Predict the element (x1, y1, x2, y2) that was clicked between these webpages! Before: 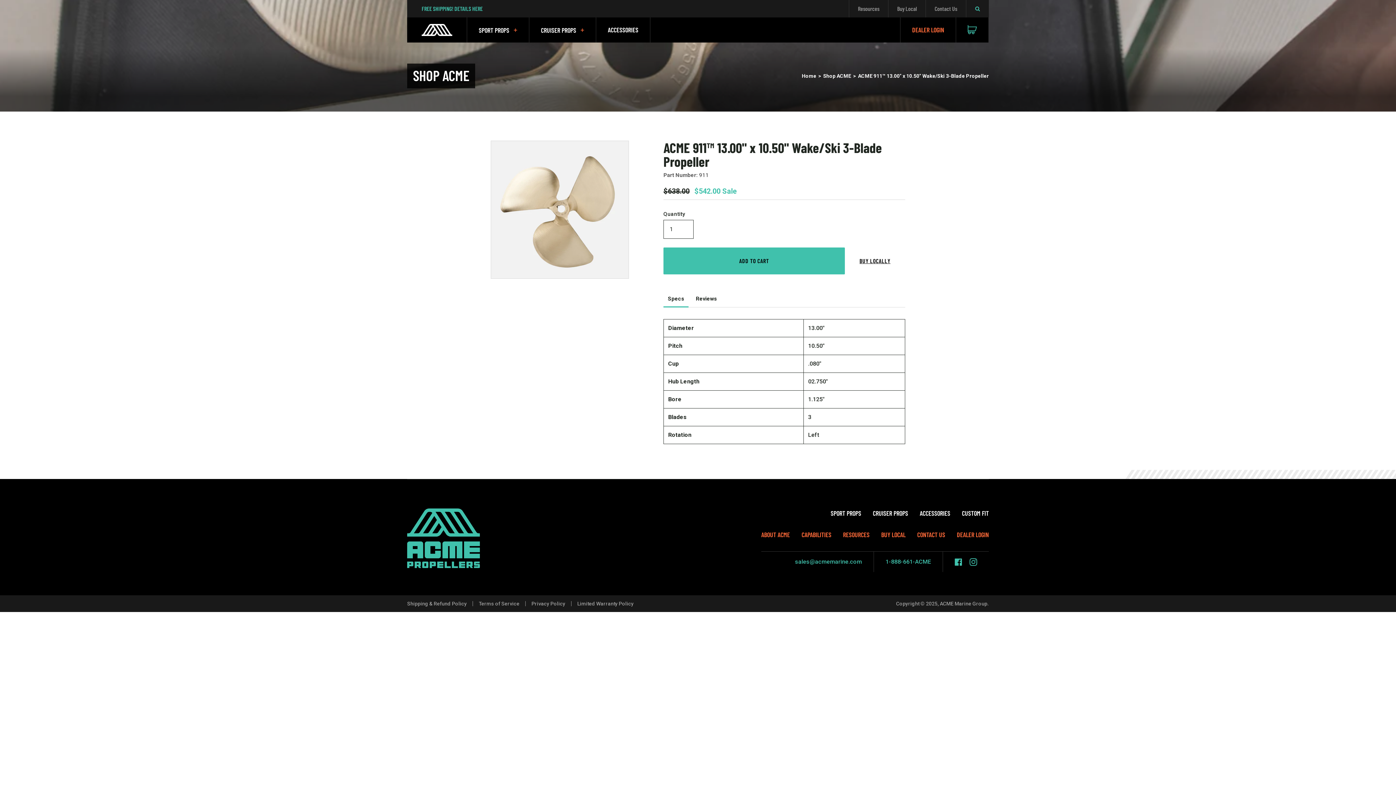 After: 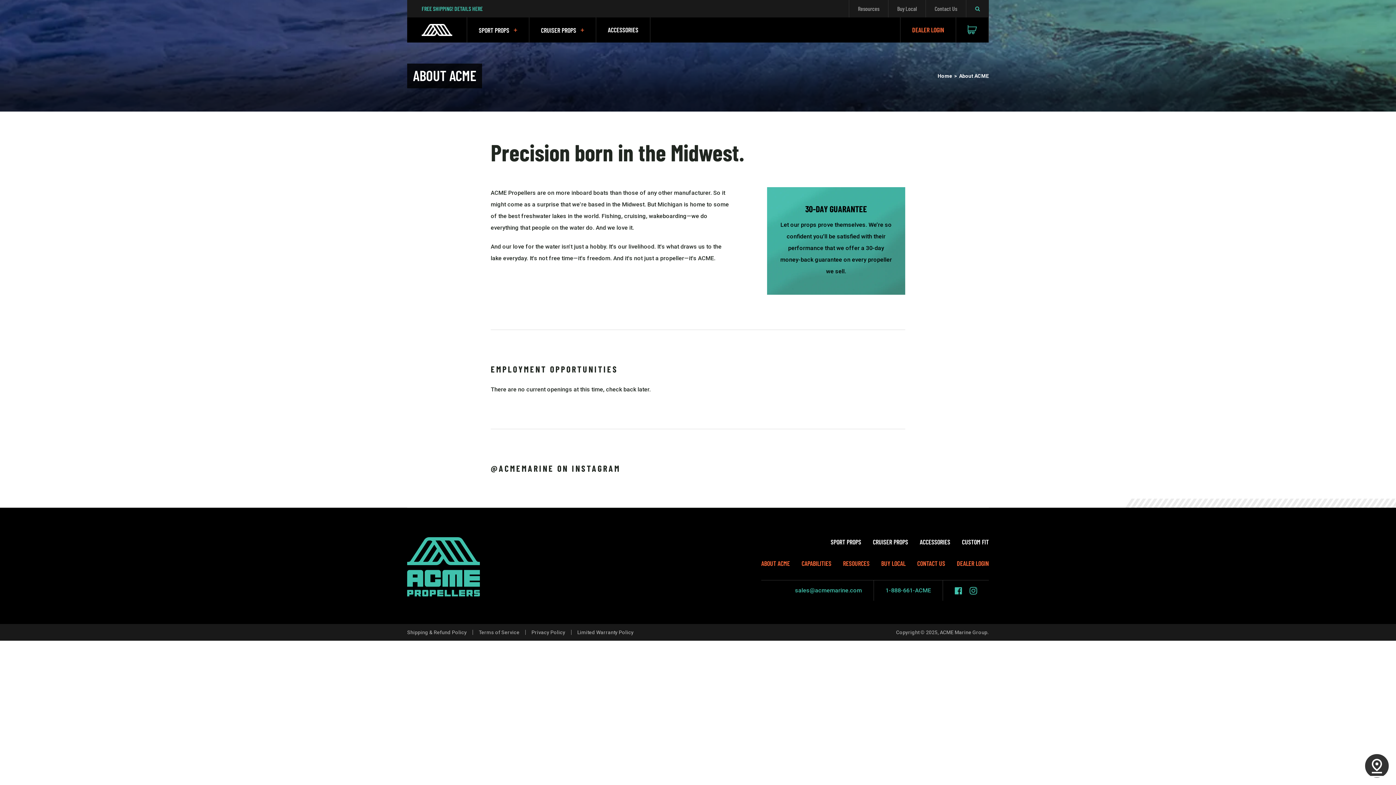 Action: label: ABOUT ACME bbox: (761, 531, 790, 539)